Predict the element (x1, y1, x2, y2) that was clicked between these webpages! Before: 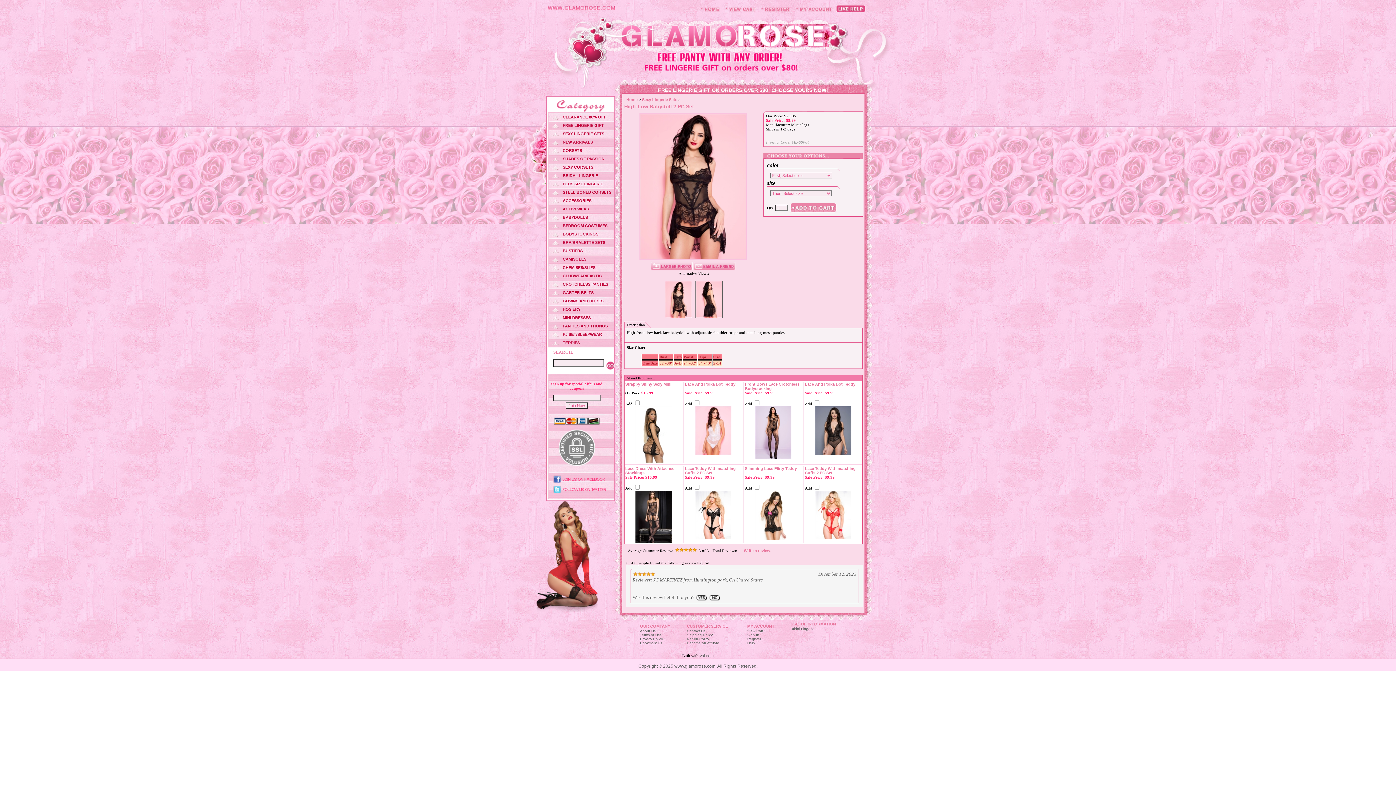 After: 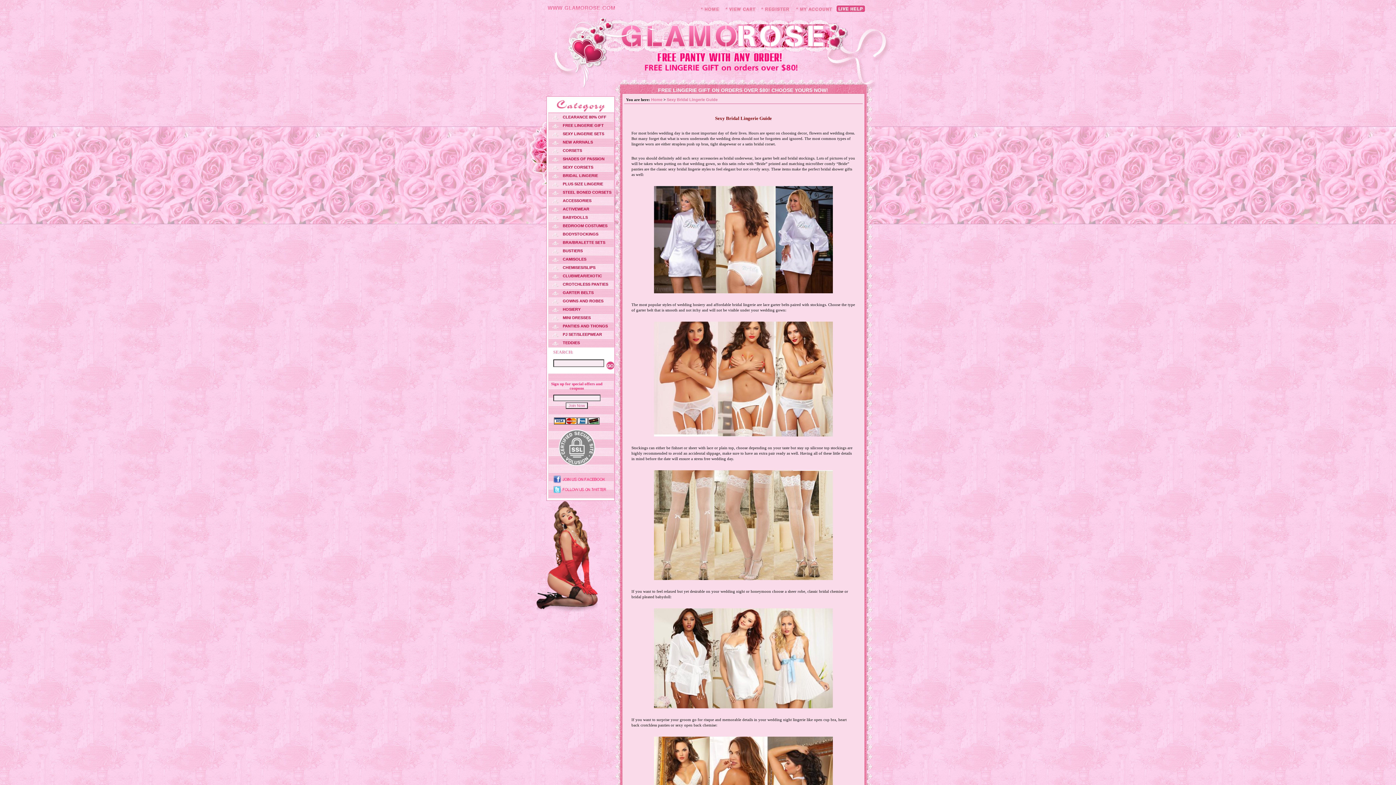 Action: label: Bridal Lingerie Guide bbox: (790, 627, 826, 631)